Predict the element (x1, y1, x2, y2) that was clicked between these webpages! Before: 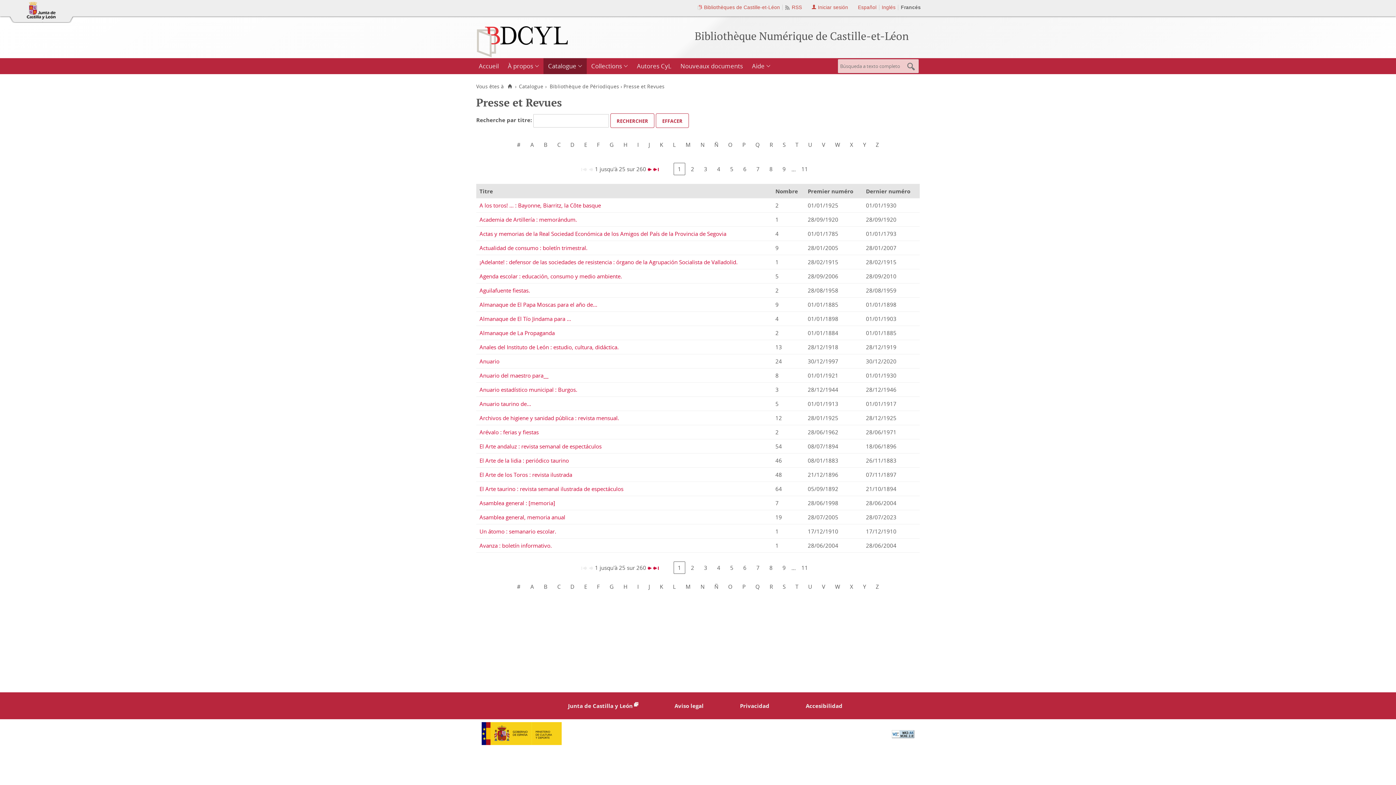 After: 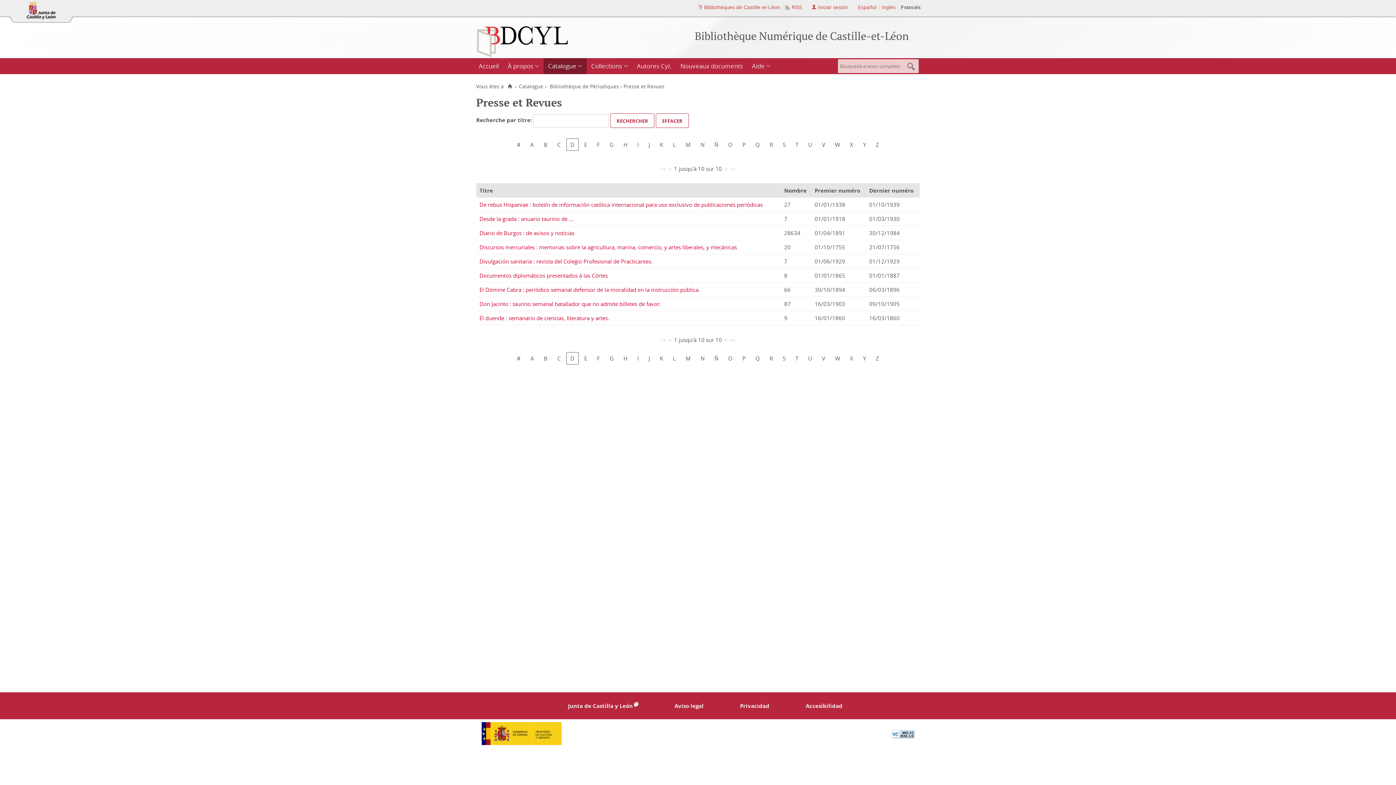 Action: label: D bbox: (566, 138, 578, 151)